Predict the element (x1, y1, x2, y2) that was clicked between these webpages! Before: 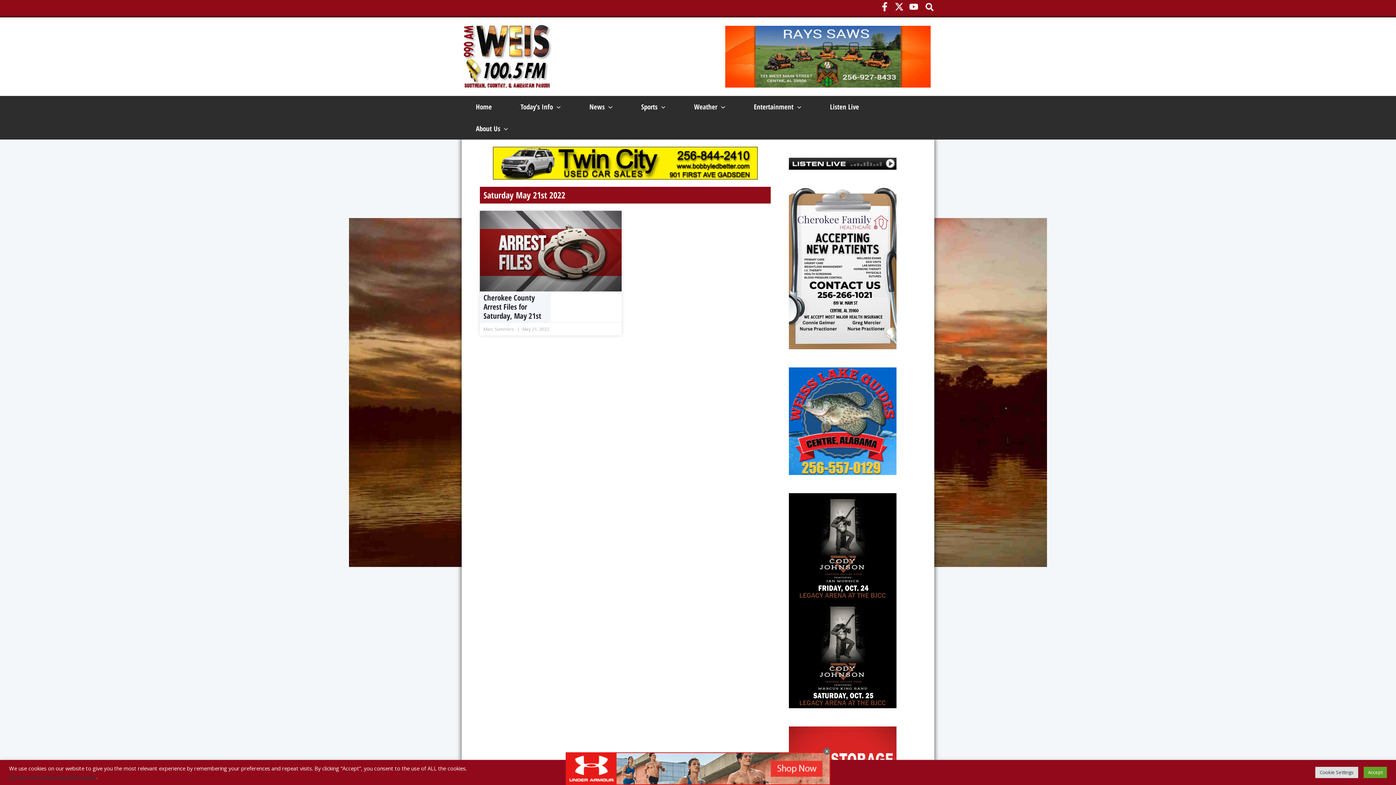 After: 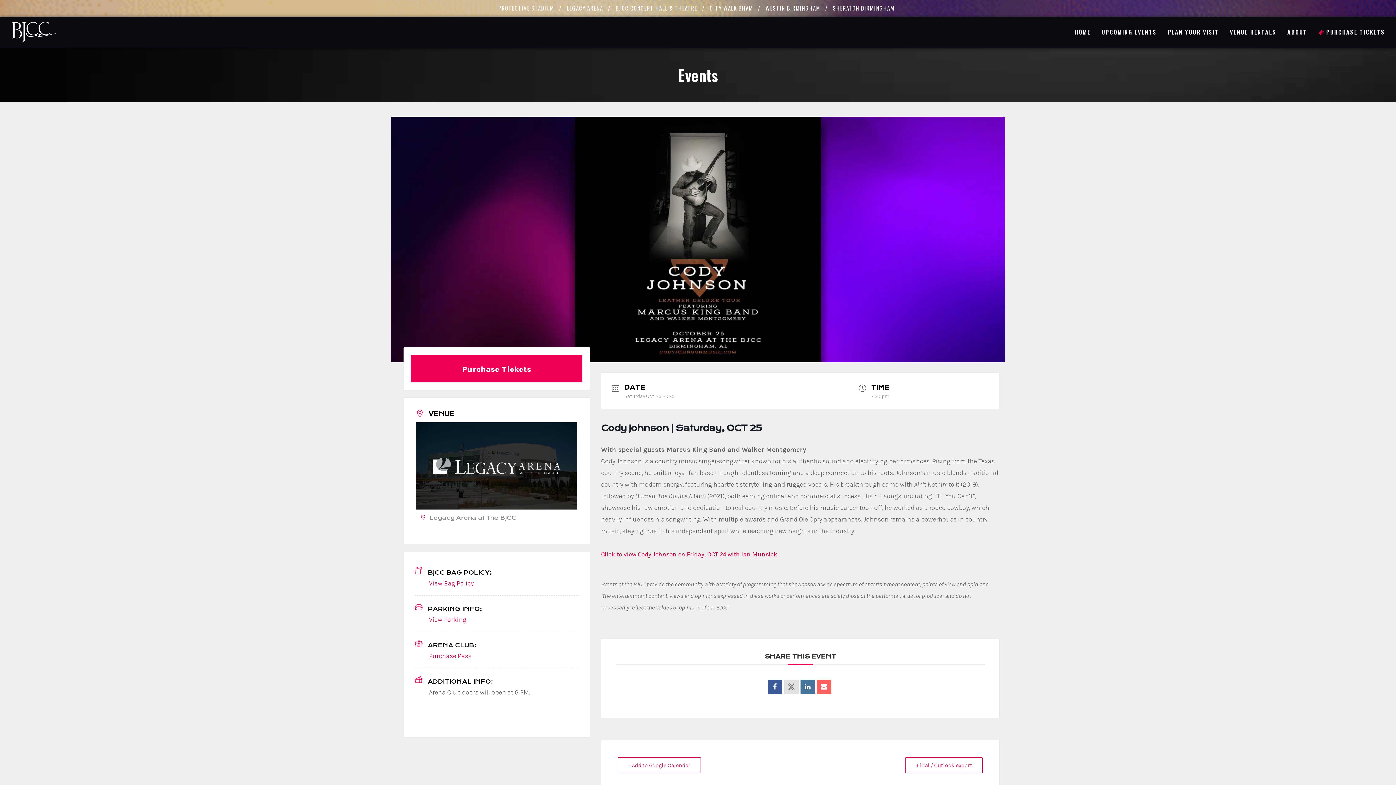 Action: bbox: (789, 595, 896, 604) label: COJO25_1080x1080_BirmIAN 2